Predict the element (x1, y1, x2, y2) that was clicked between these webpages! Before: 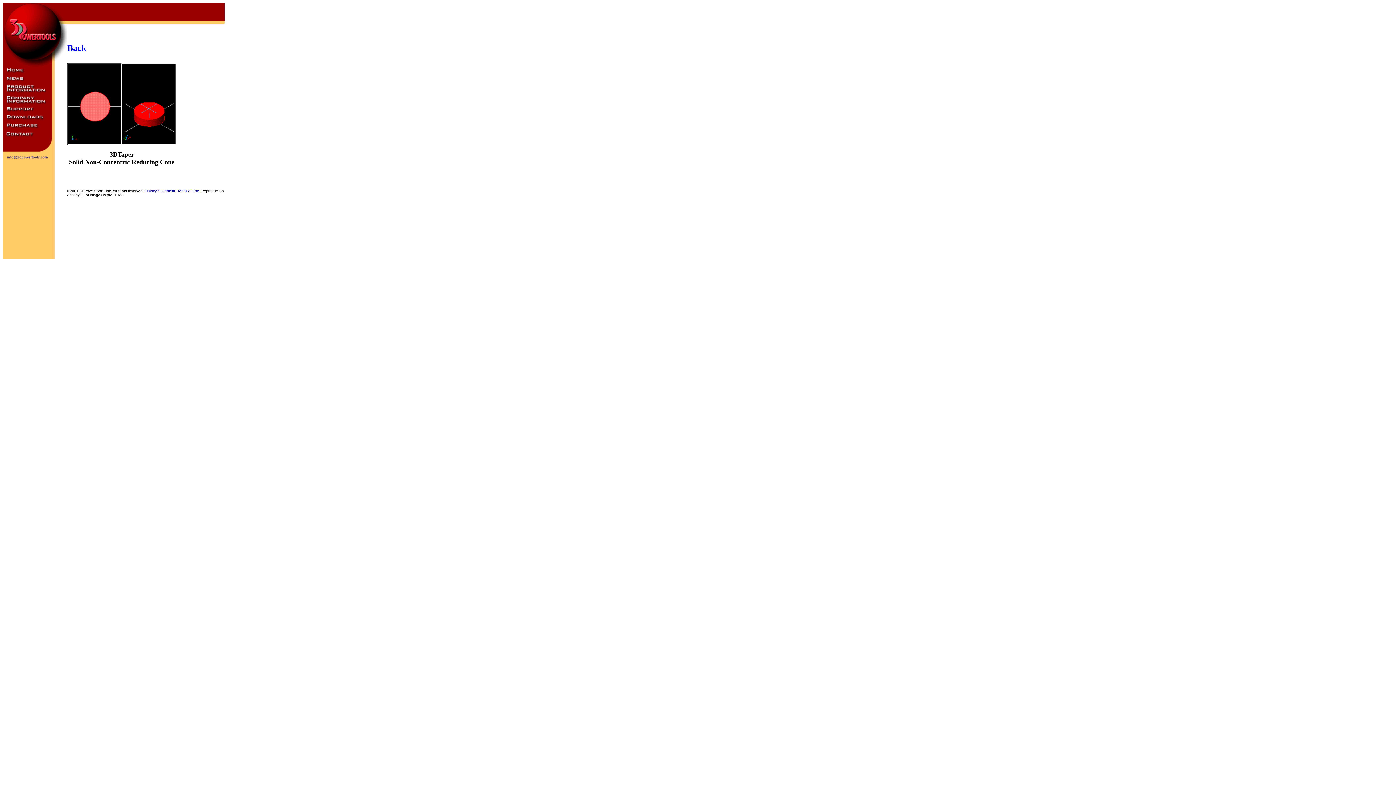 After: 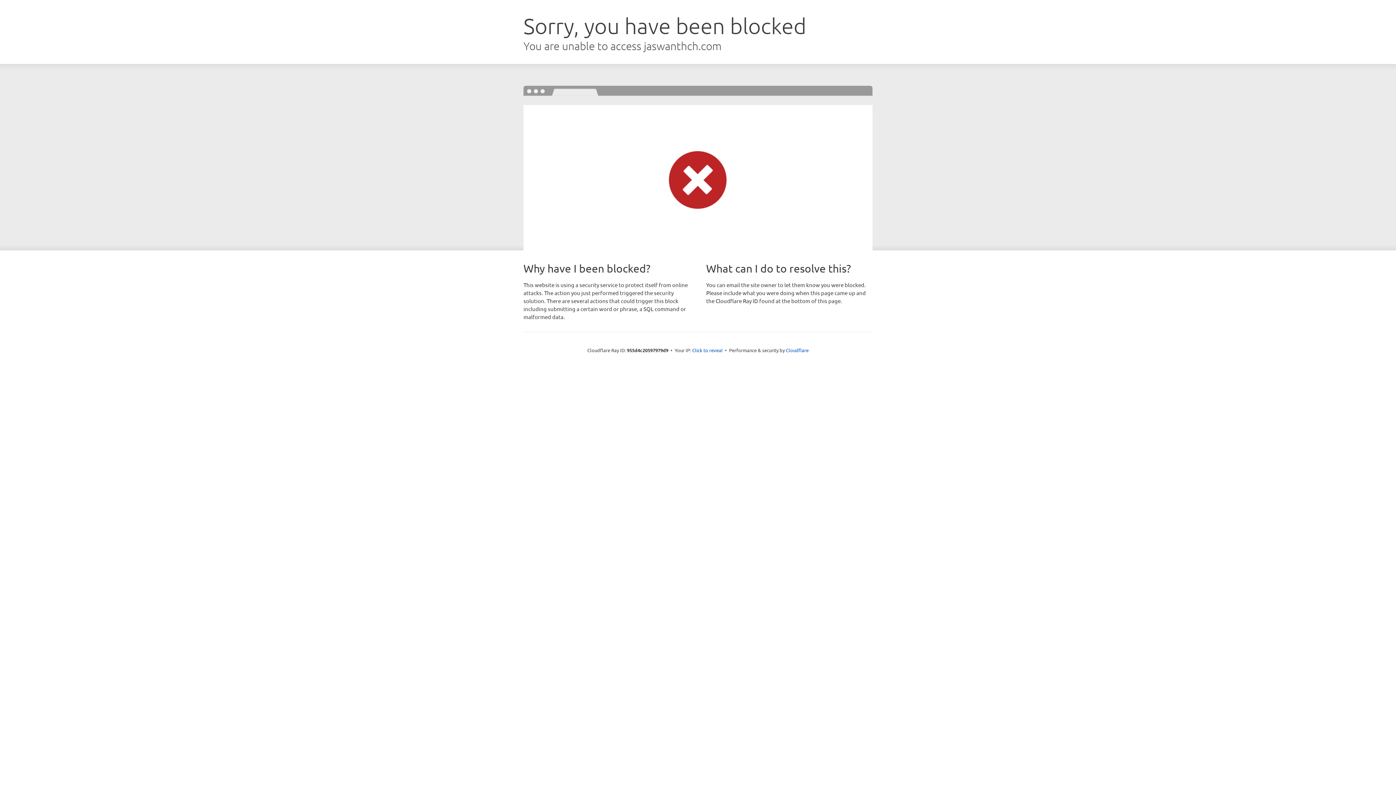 Action: bbox: (67, 43, 86, 52) label: Back